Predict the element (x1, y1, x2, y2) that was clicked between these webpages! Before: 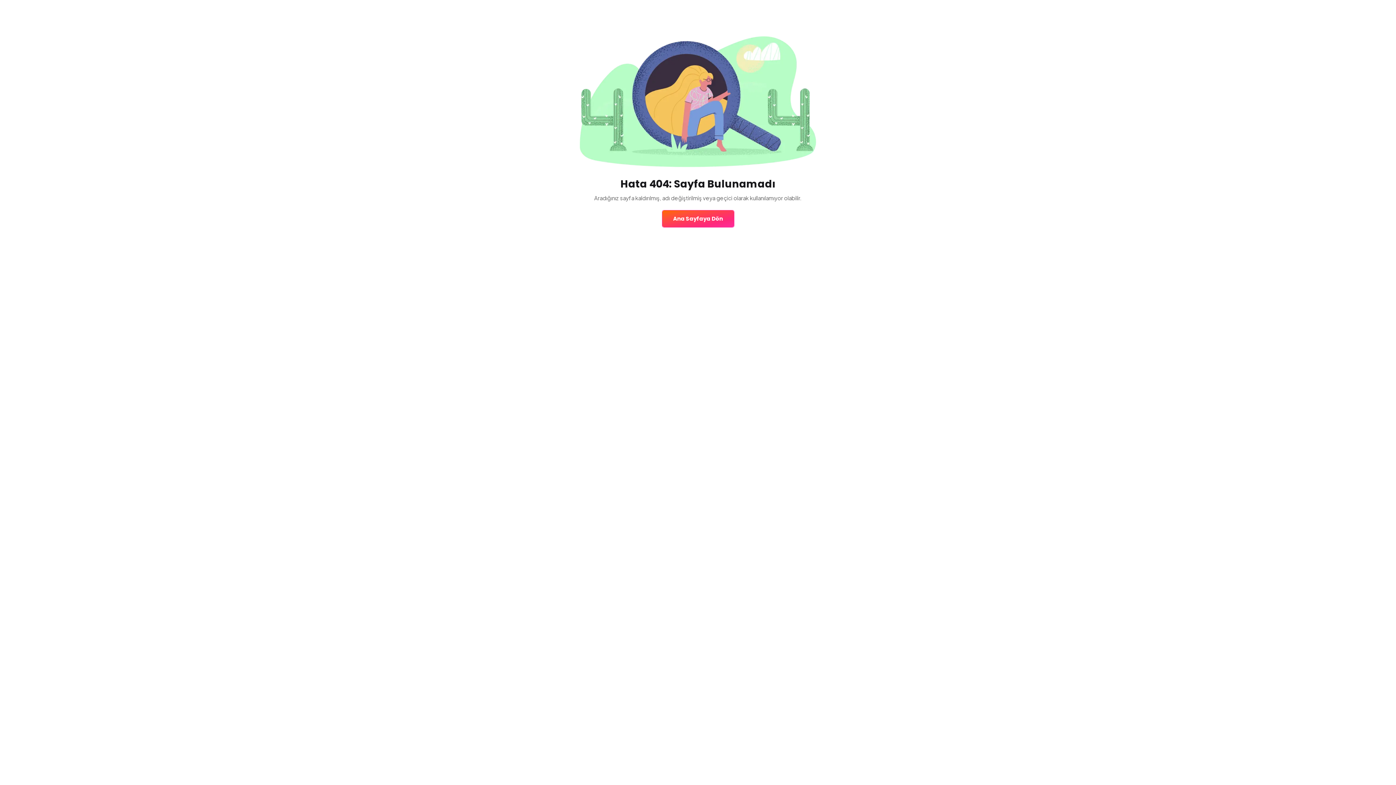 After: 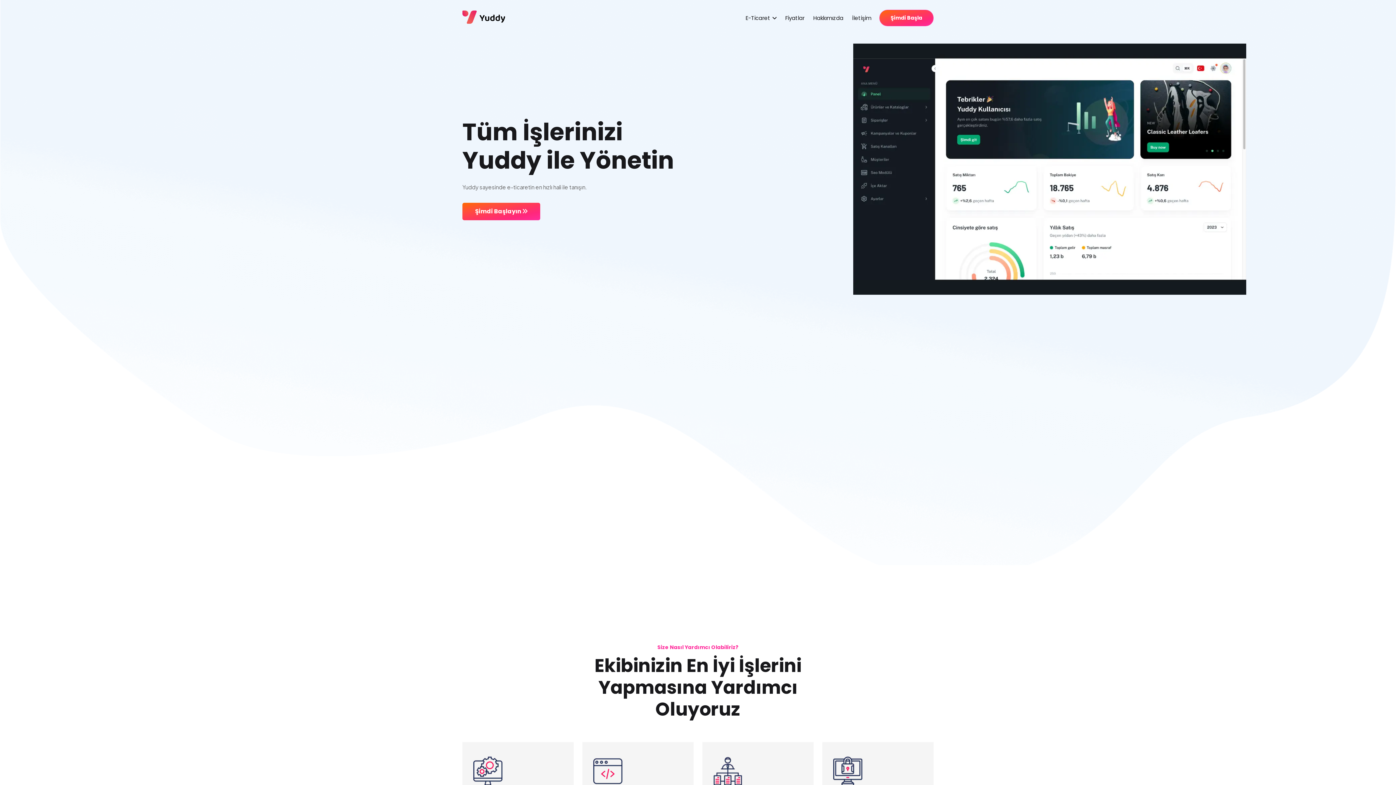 Action: label: Ana Sayfaya Dön bbox: (662, 210, 734, 227)